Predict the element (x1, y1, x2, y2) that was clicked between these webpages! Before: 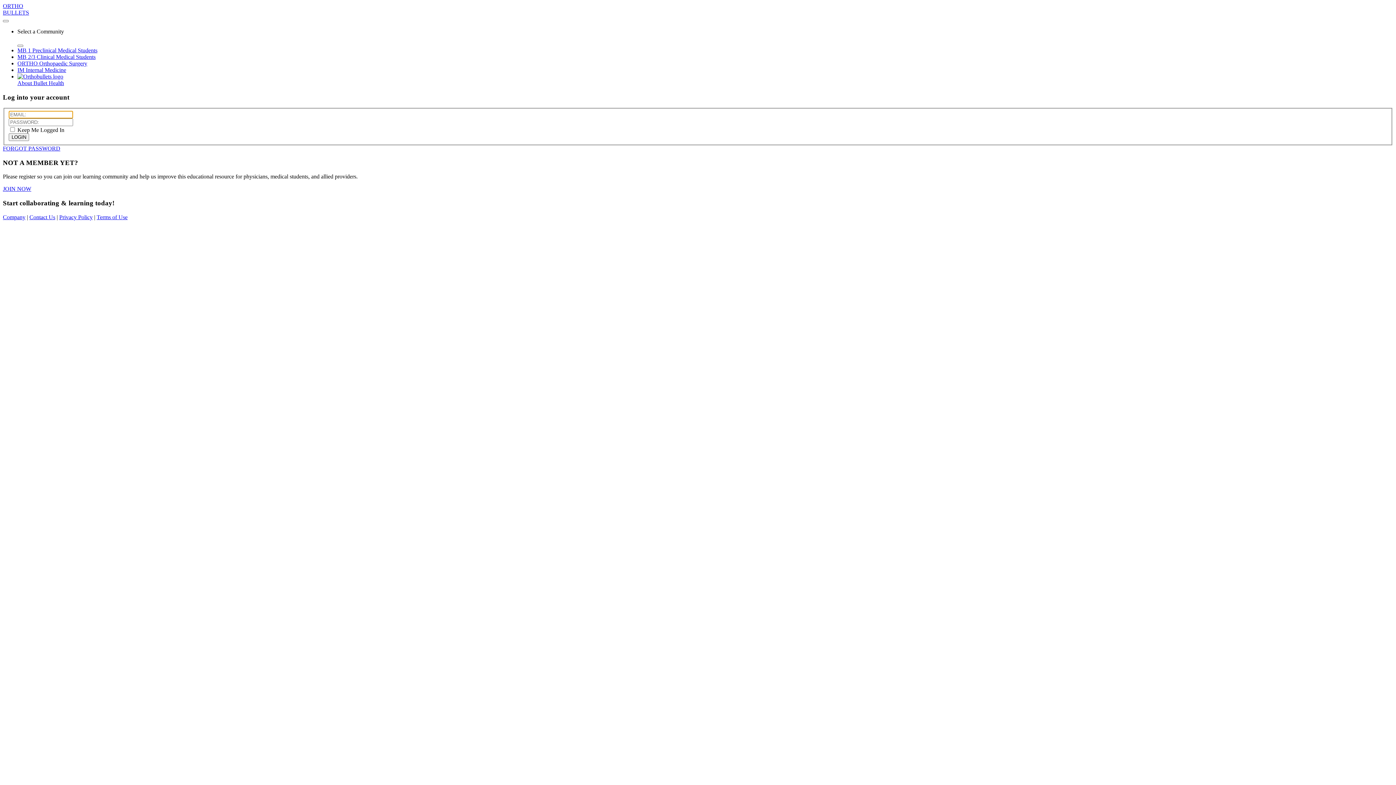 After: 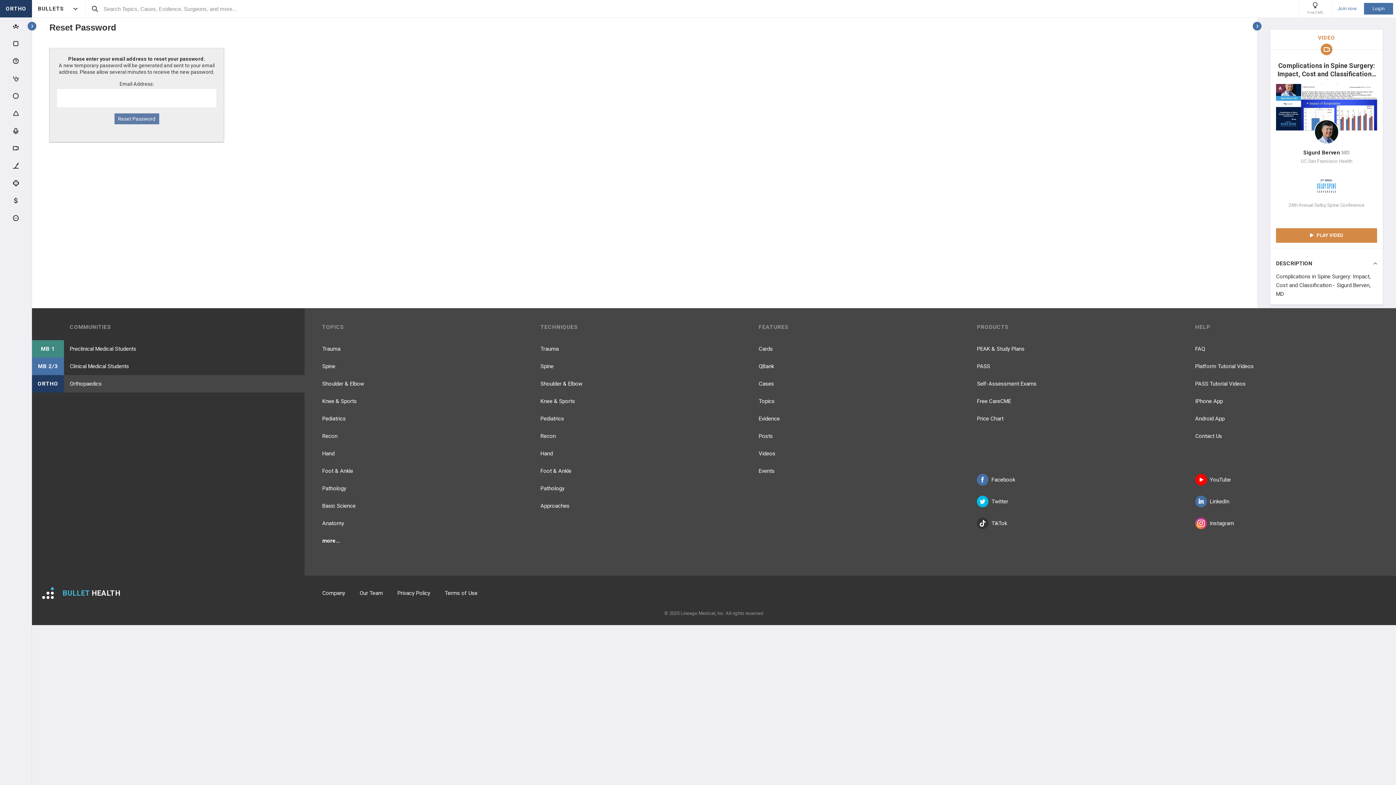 Action: label: FORGOT PASSWORD bbox: (2, 145, 60, 151)